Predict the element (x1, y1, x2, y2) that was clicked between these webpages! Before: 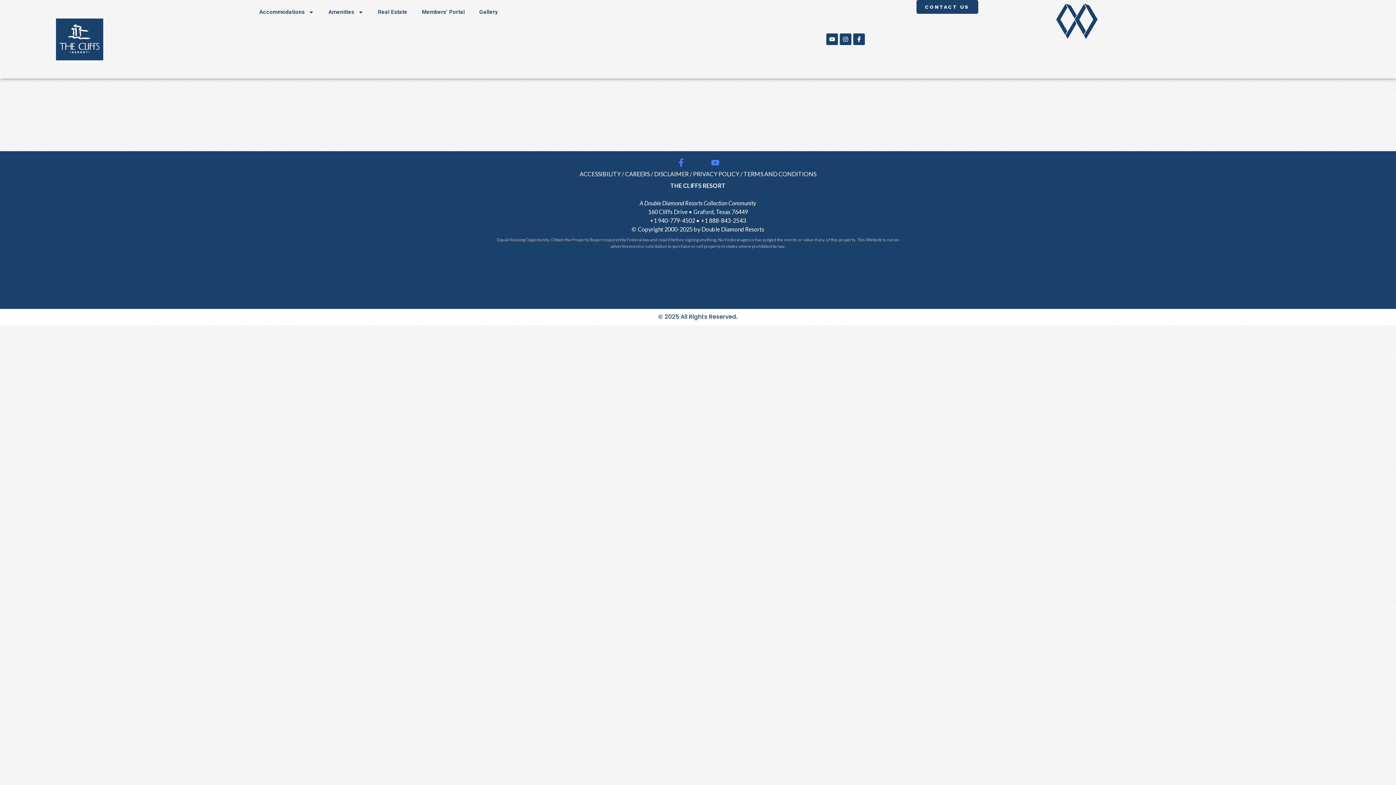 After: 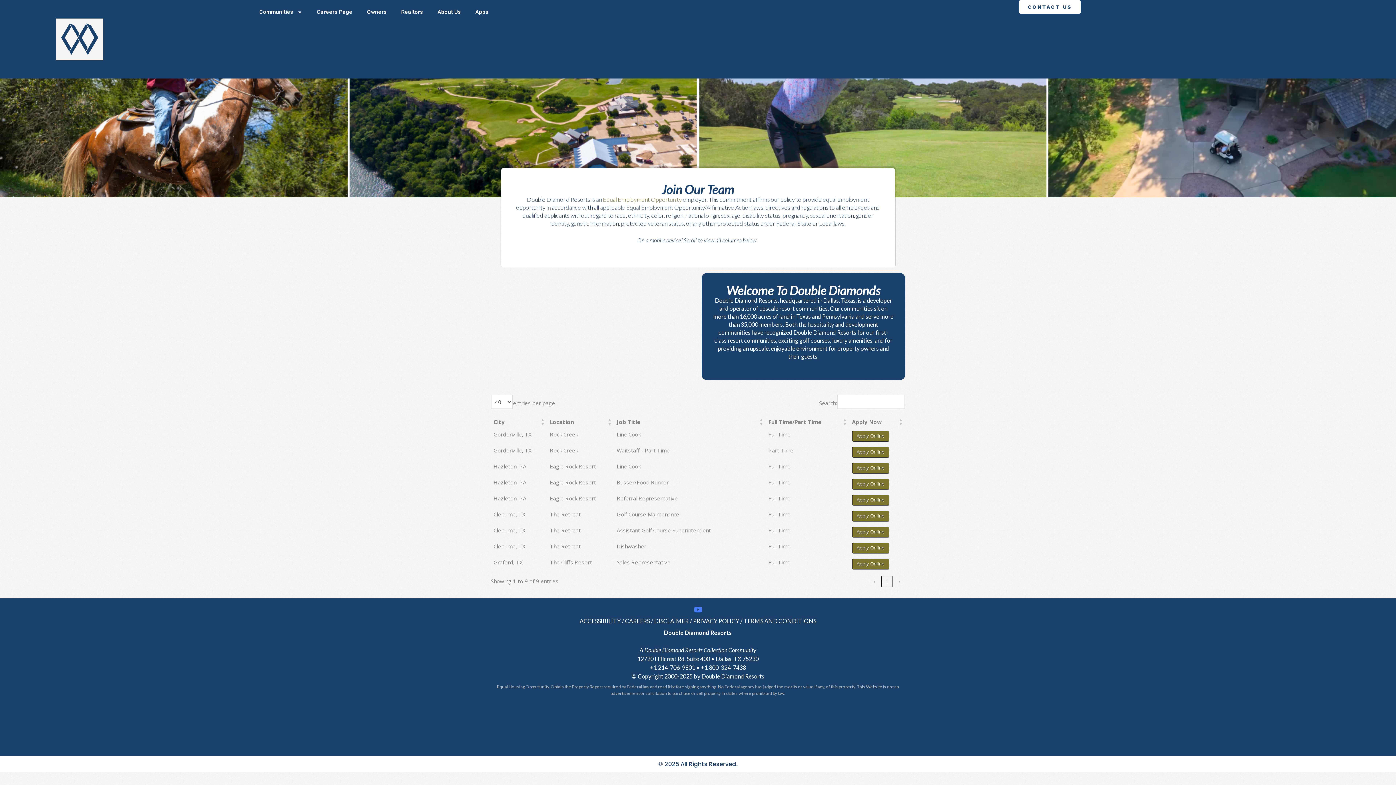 Action: bbox: (625, 170, 654, 177) label: CAREERS / 